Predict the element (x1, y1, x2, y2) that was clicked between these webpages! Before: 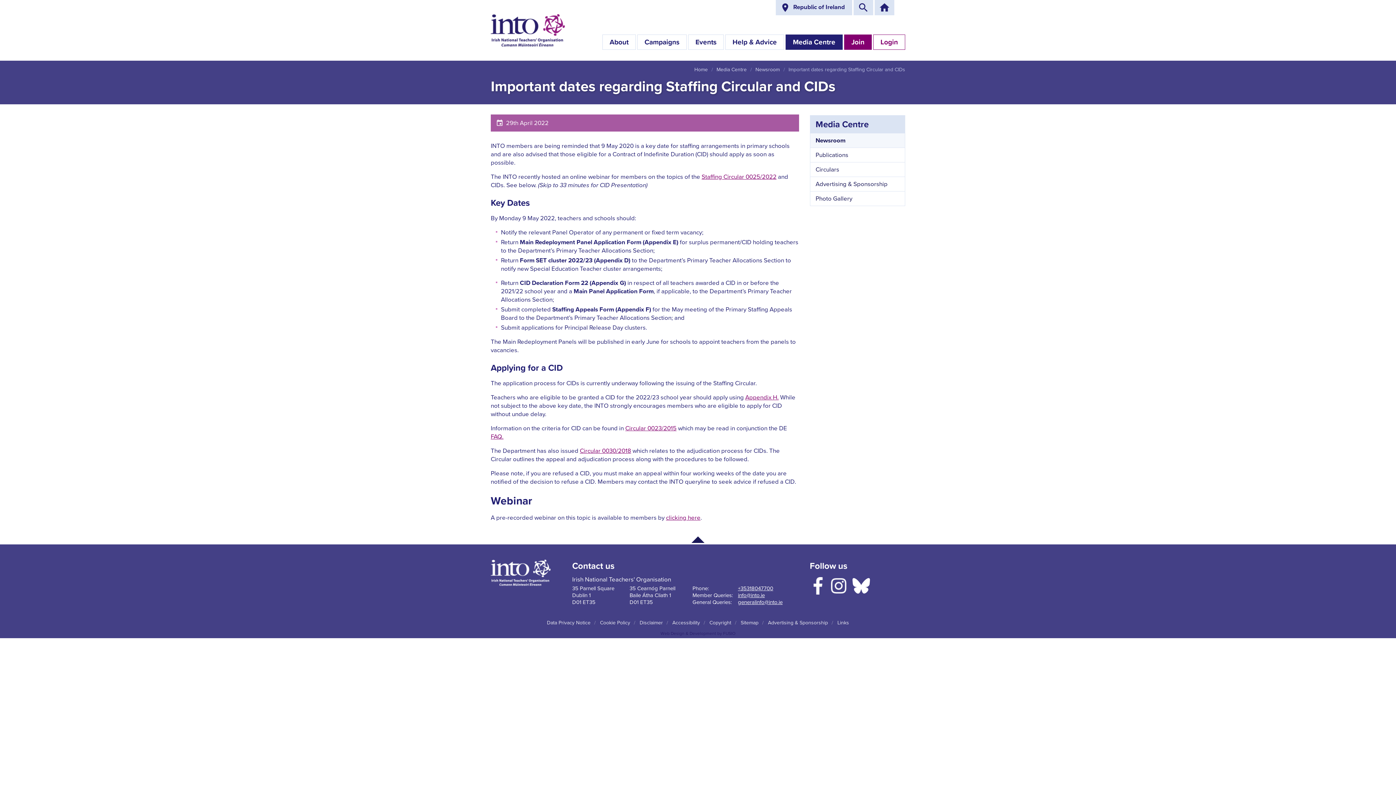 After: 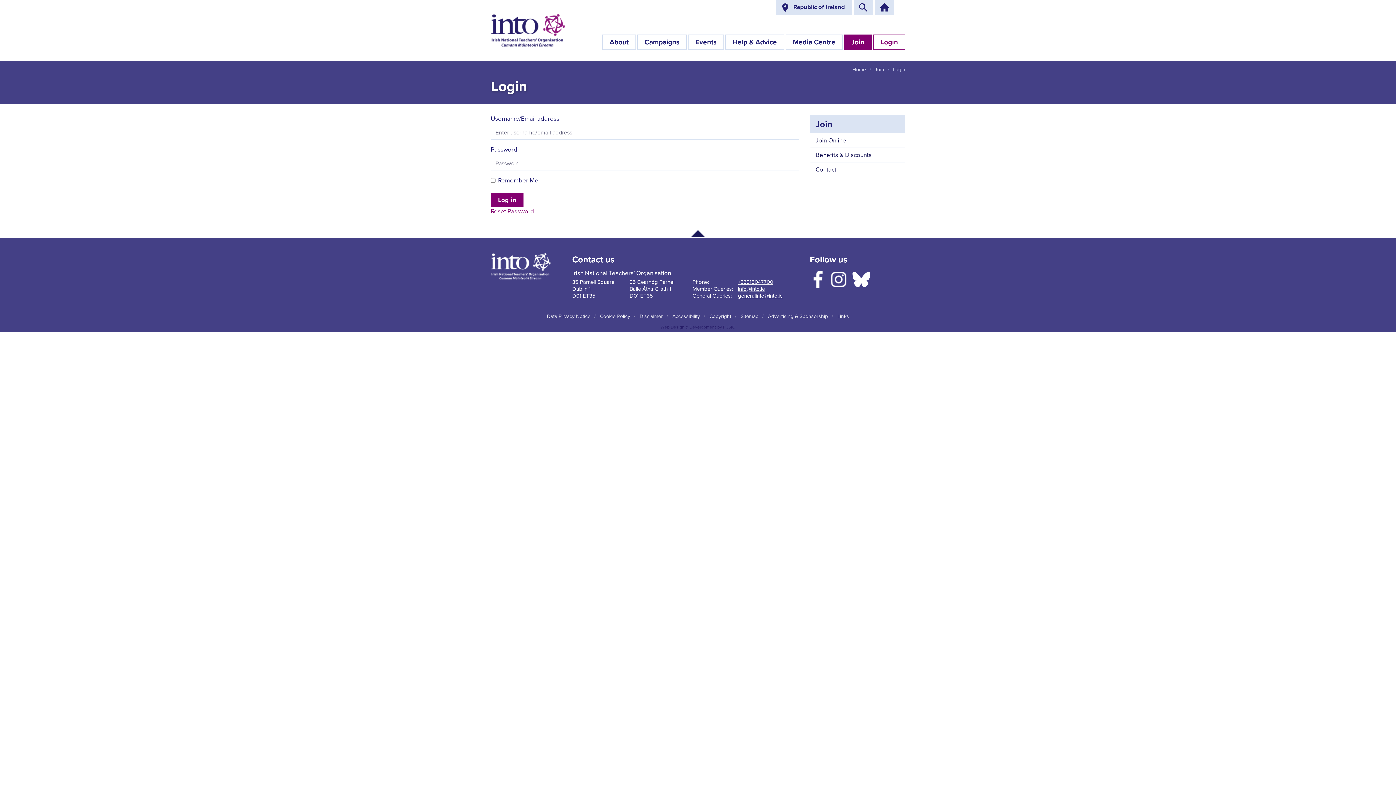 Action: label: Login bbox: (873, 34, 905, 49)